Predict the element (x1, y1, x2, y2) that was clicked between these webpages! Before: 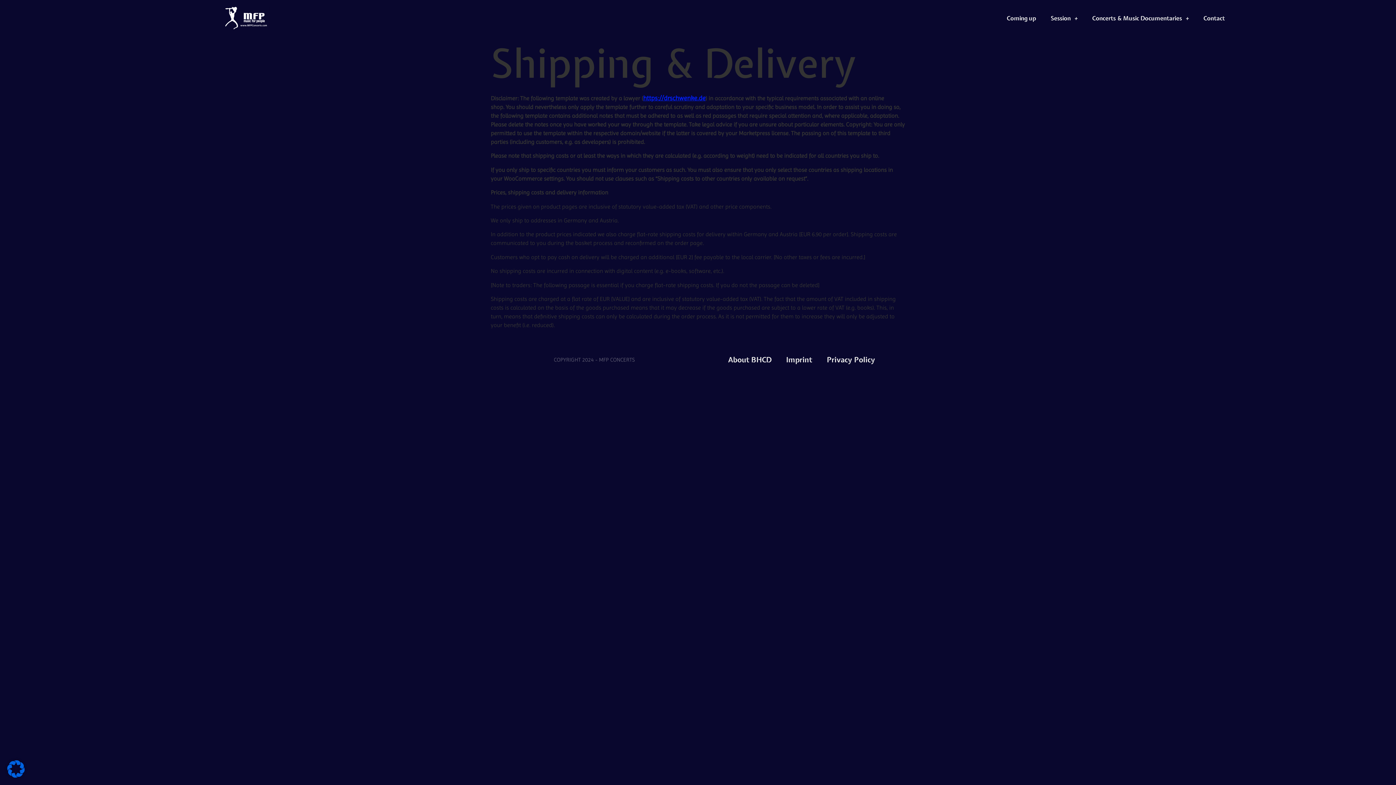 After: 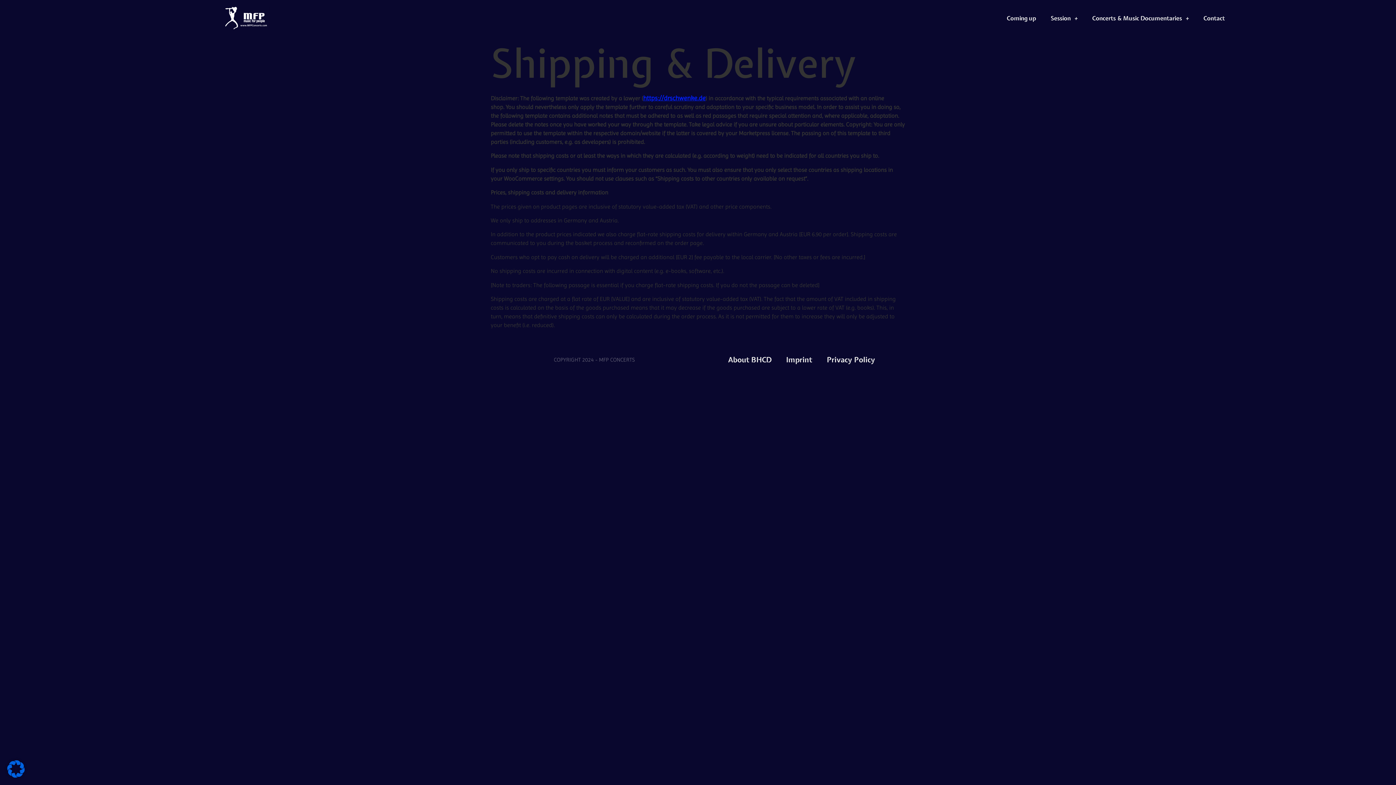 Action: bbox: (223, 7, 270, 29)